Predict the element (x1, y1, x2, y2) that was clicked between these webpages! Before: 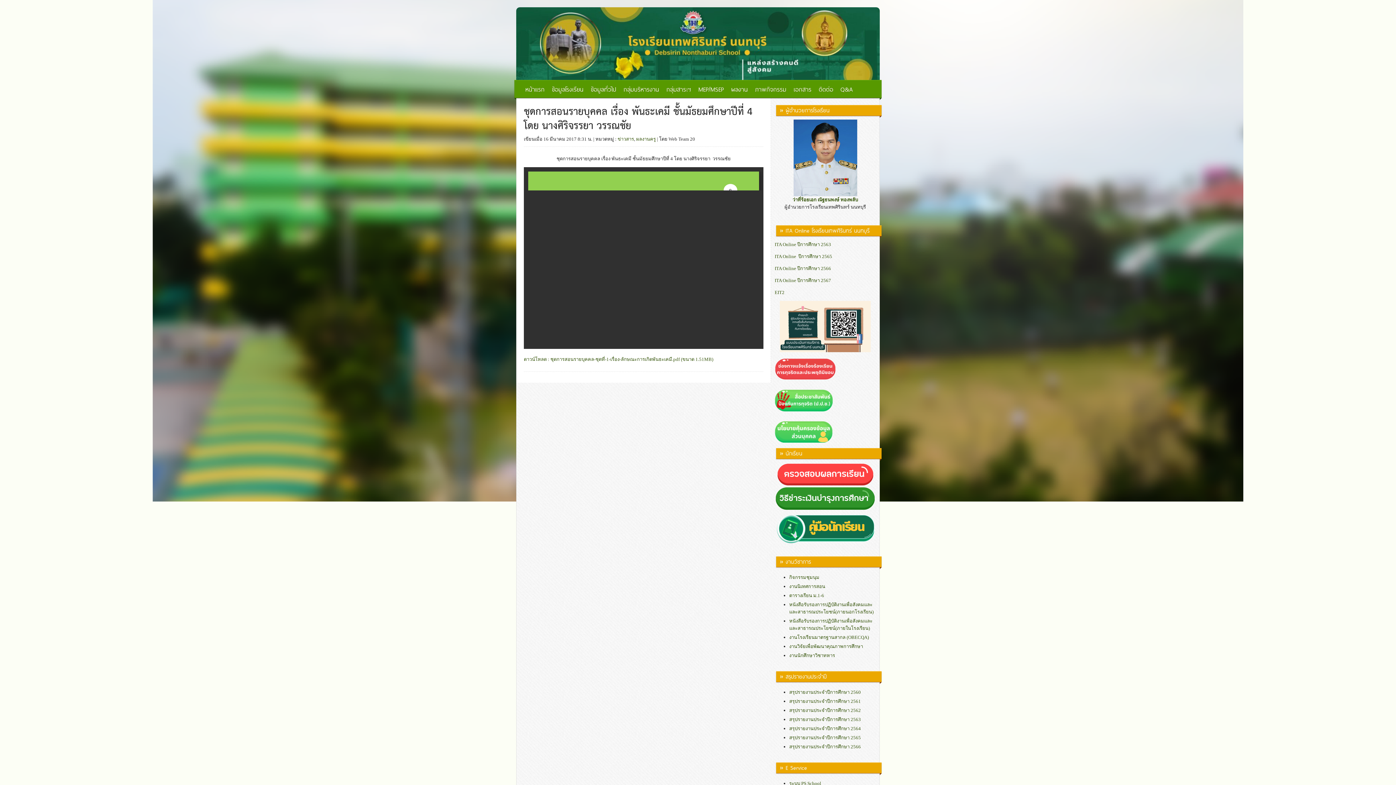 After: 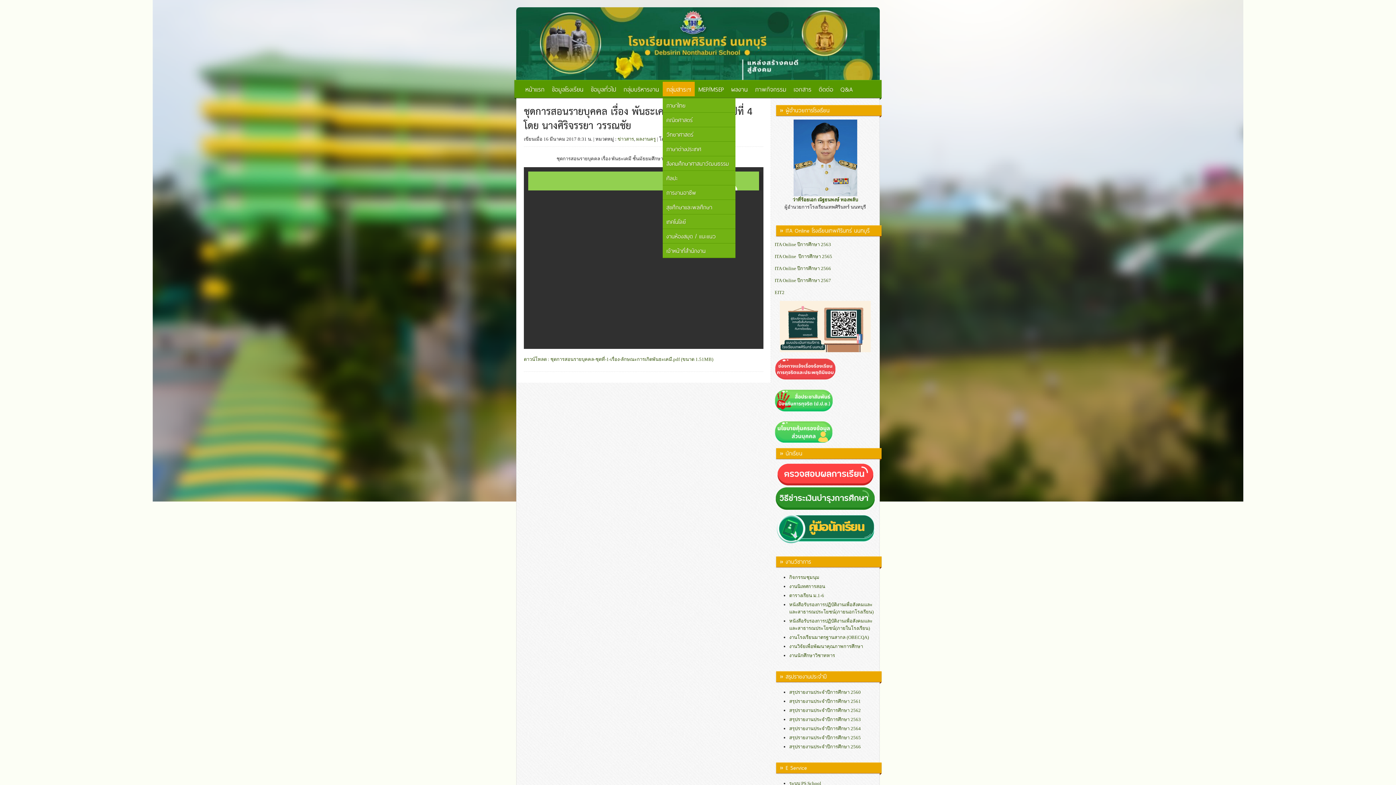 Action: label: กลุ่มสาระฯ bbox: (662, 81, 694, 96)